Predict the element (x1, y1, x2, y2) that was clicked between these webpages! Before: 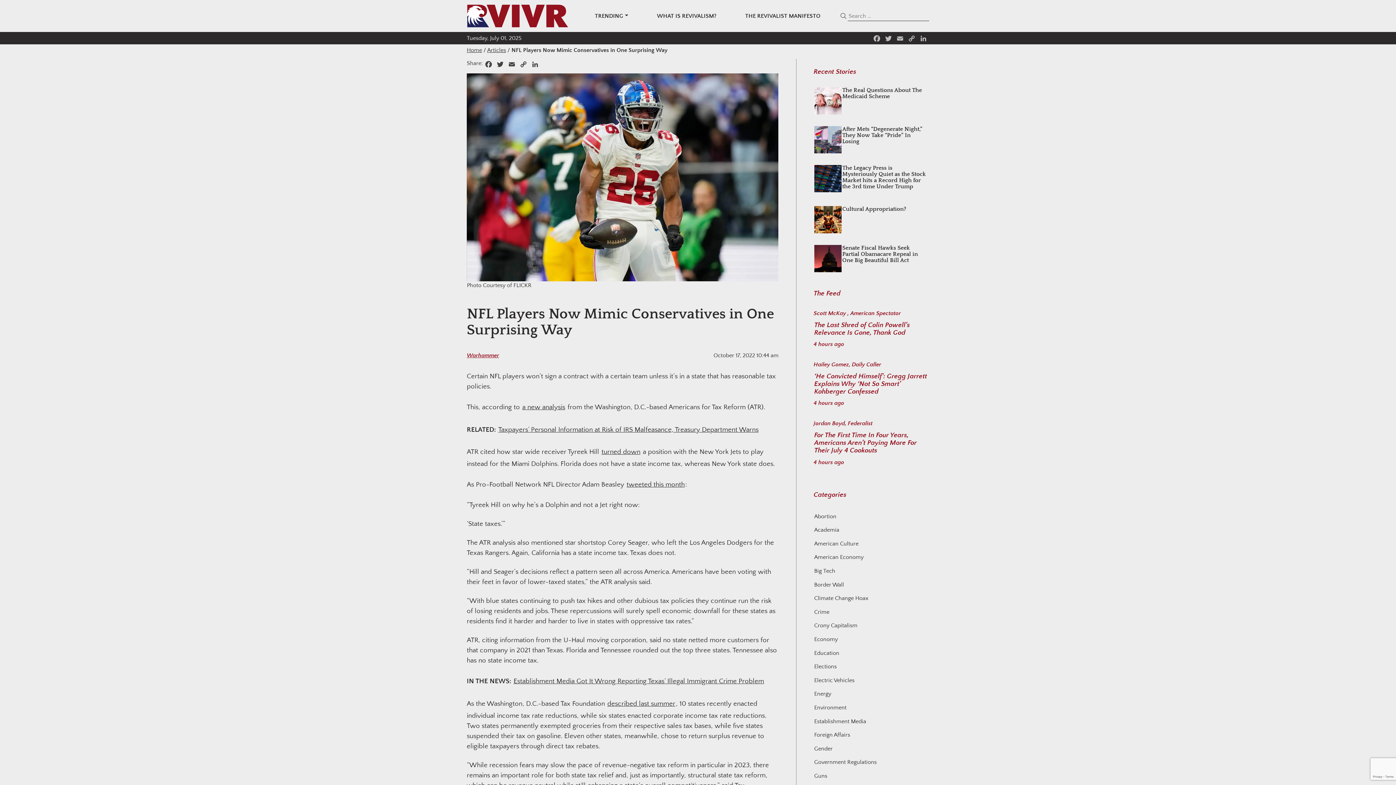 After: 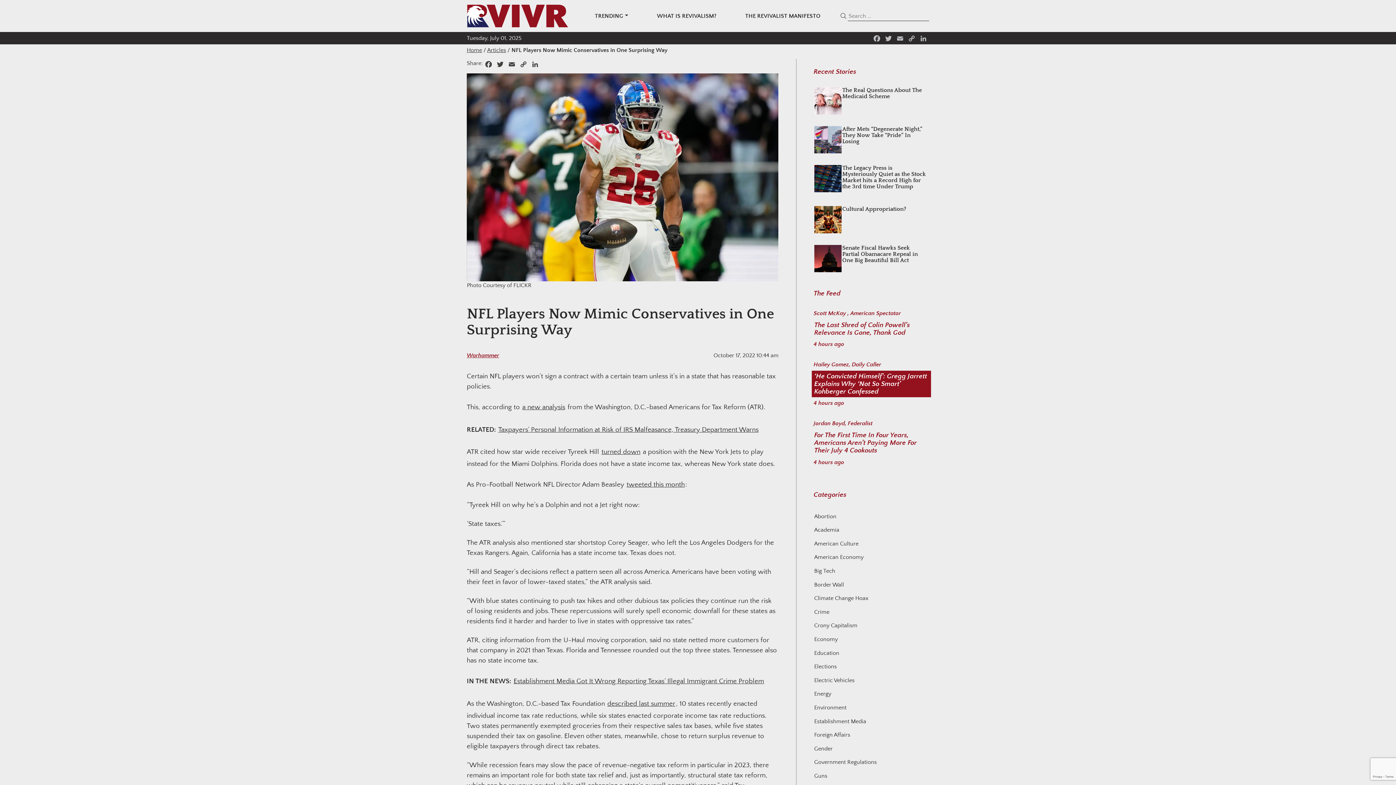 Action: label: ‘He Convicted Himself’: Gregg Jarrett Explains Why ‘Not So Smart’ Kohberger Confessed bbox: (813, 370, 929, 397)